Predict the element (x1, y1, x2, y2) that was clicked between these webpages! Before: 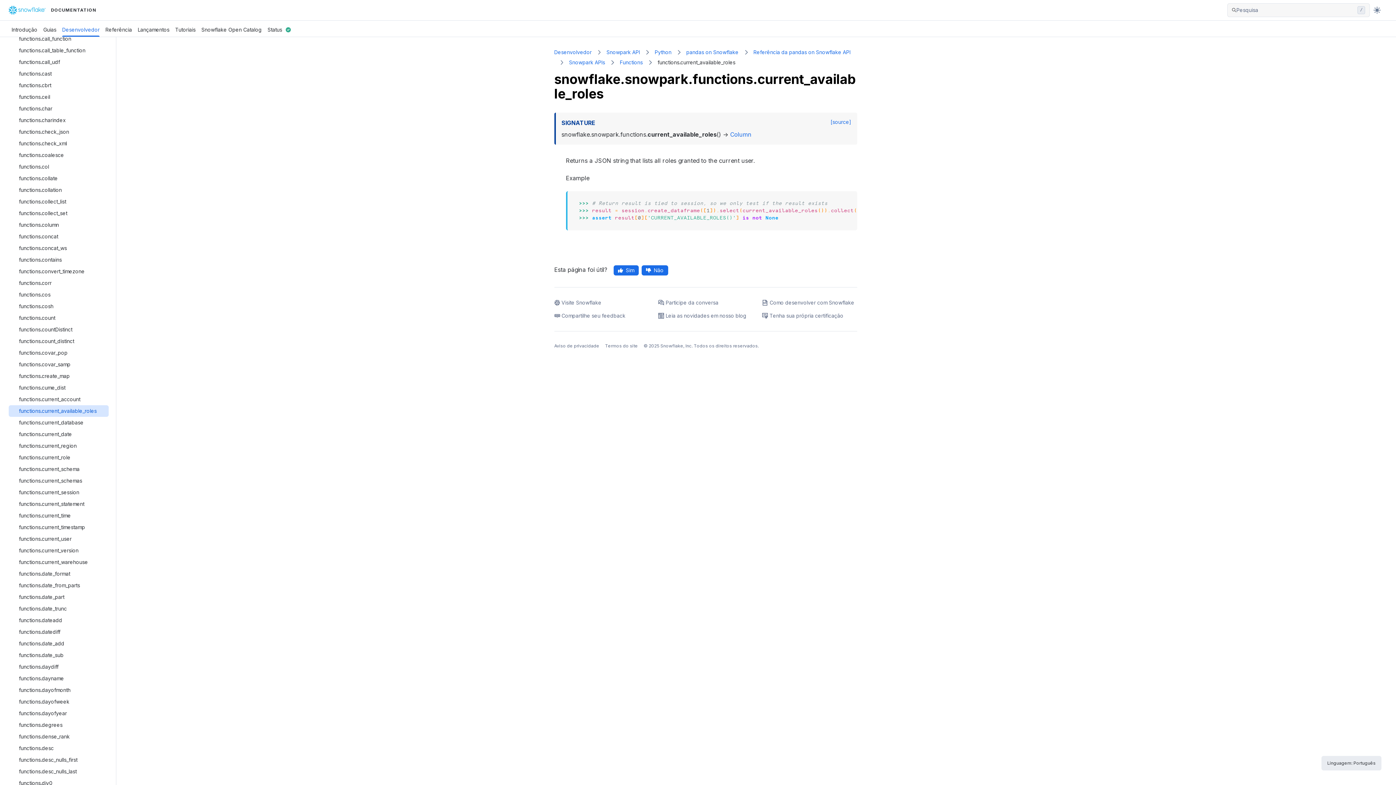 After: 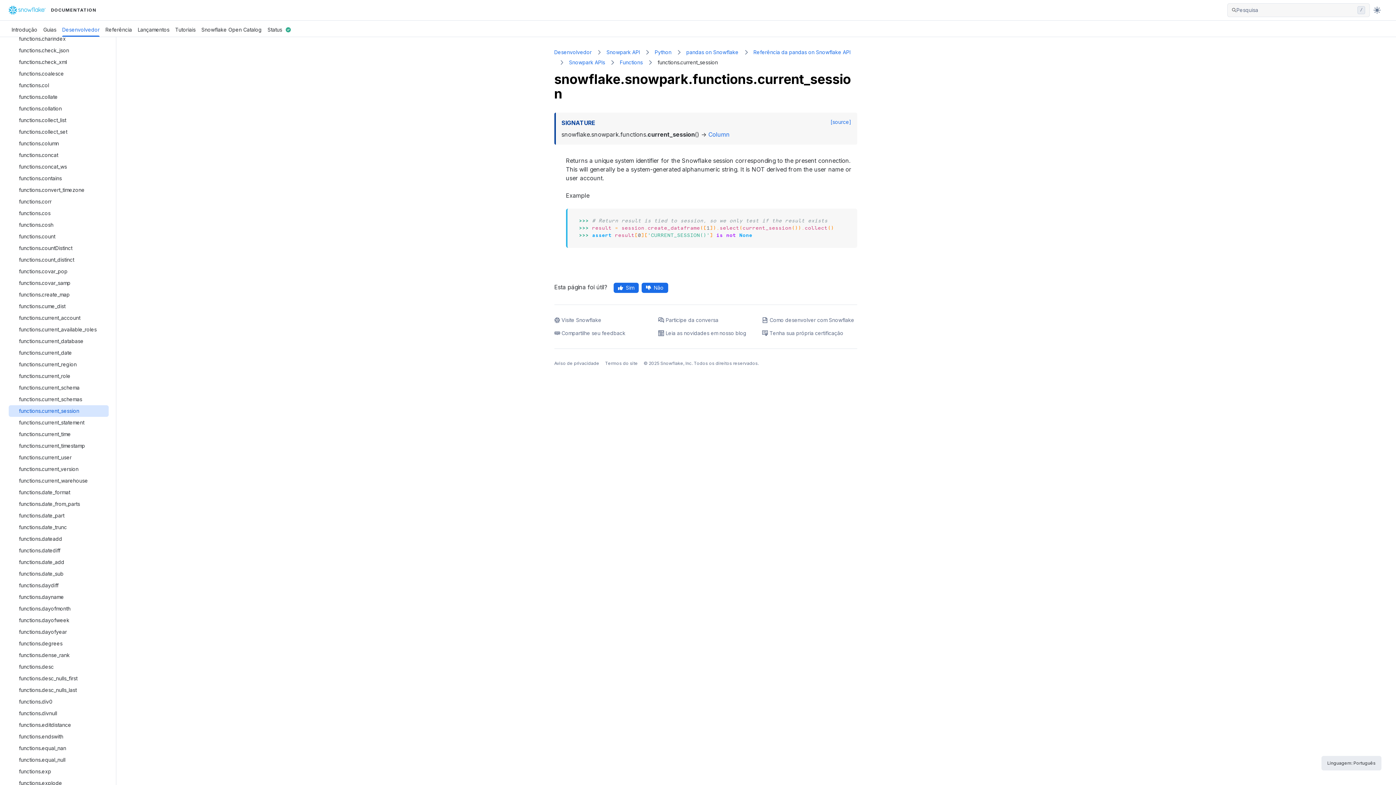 Action: label: functions.current_session bbox: (18, 486, 104, 498)